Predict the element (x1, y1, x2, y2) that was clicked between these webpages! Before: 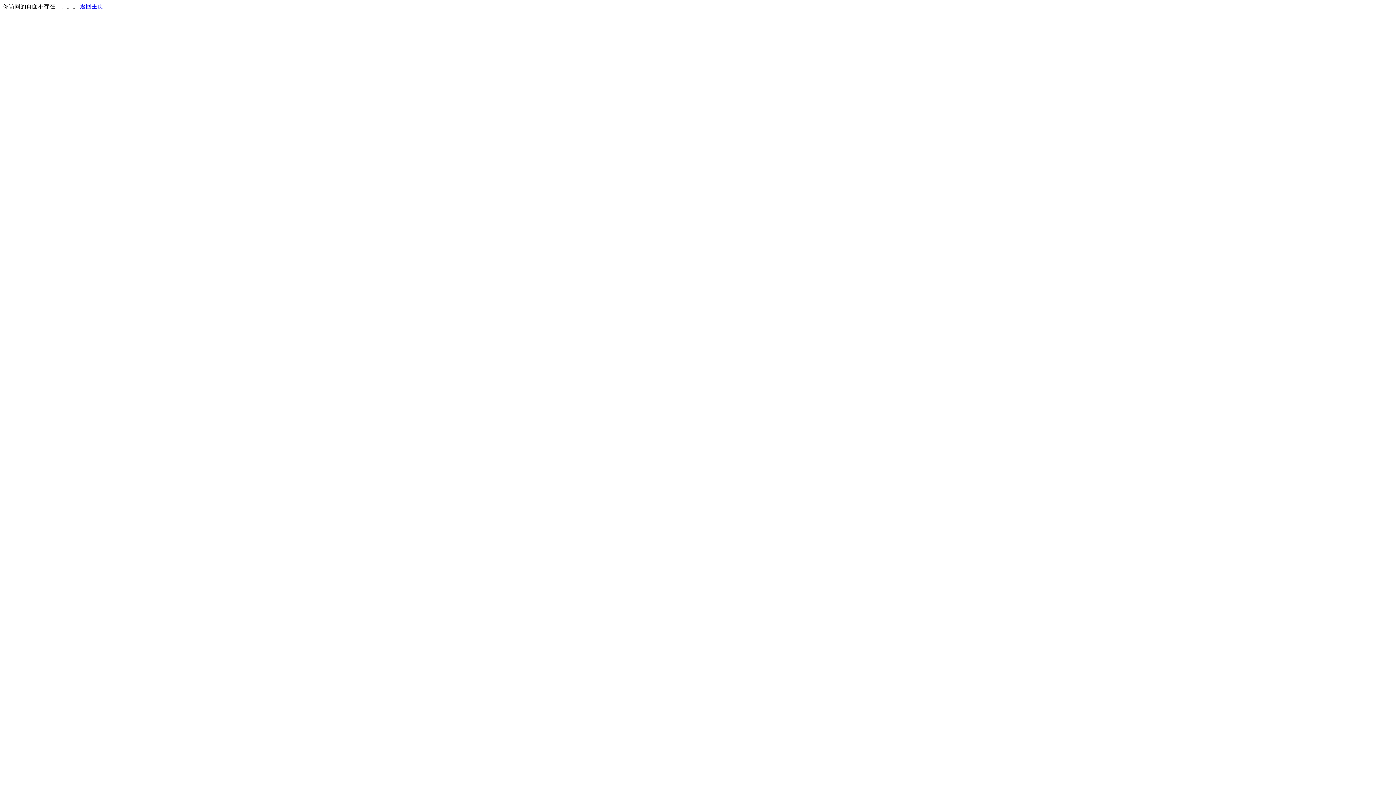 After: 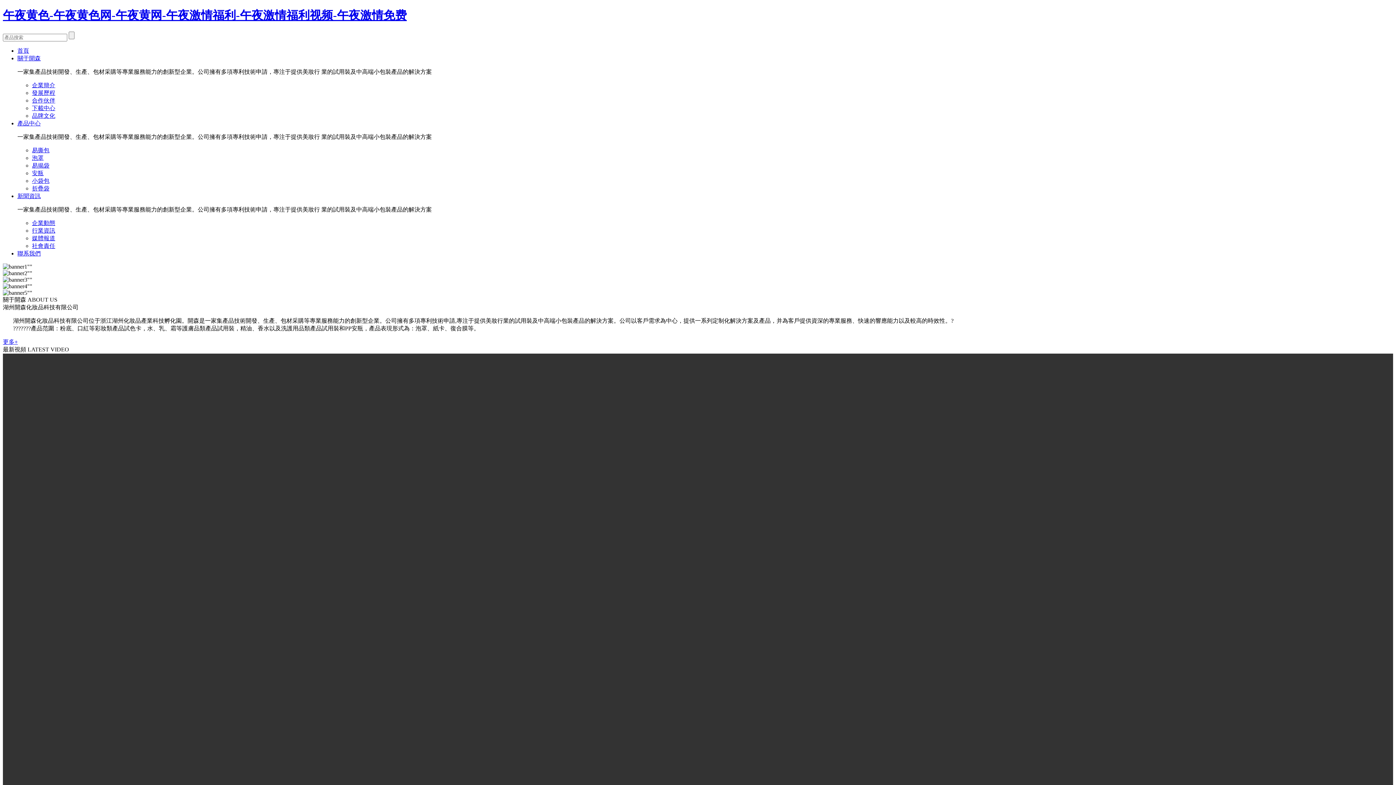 Action: label: 返回主页 bbox: (80, 3, 103, 9)